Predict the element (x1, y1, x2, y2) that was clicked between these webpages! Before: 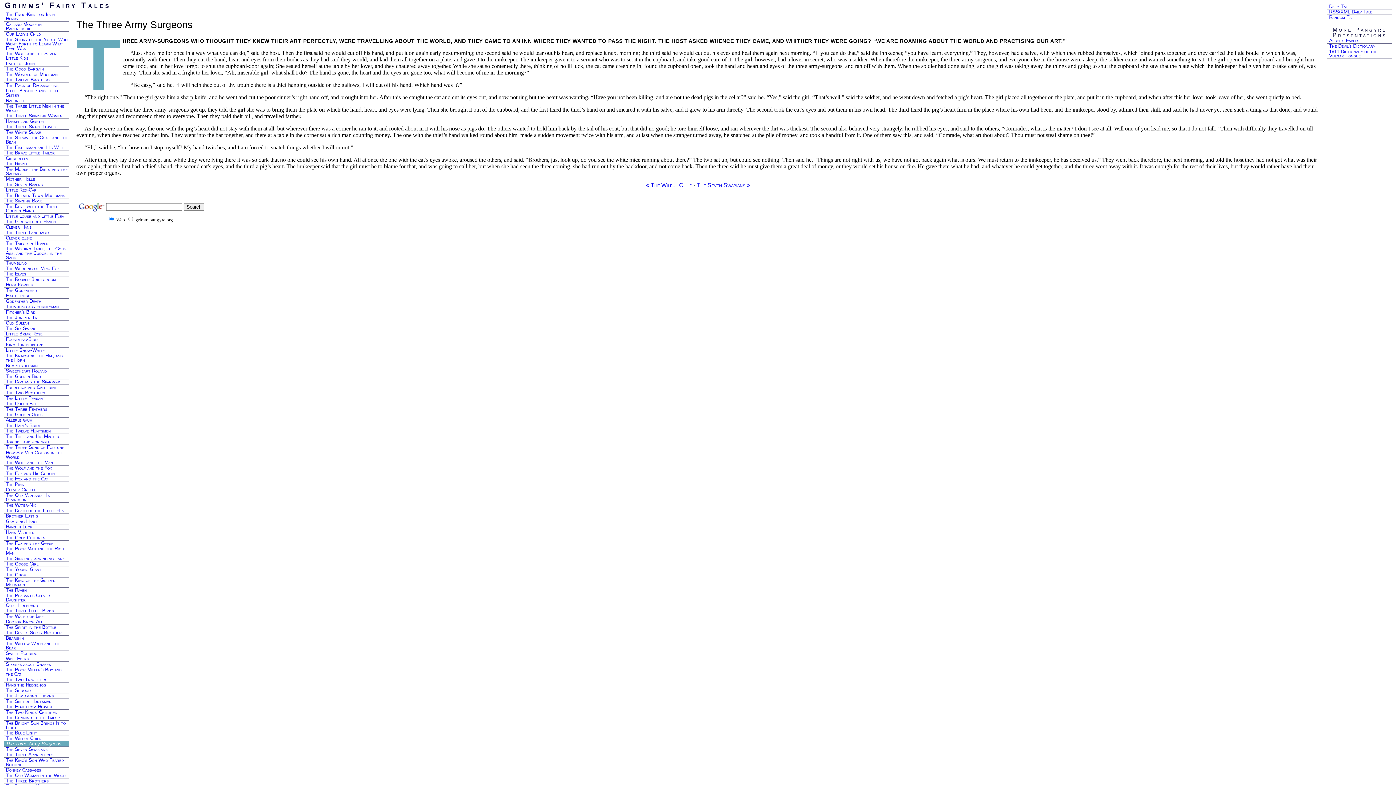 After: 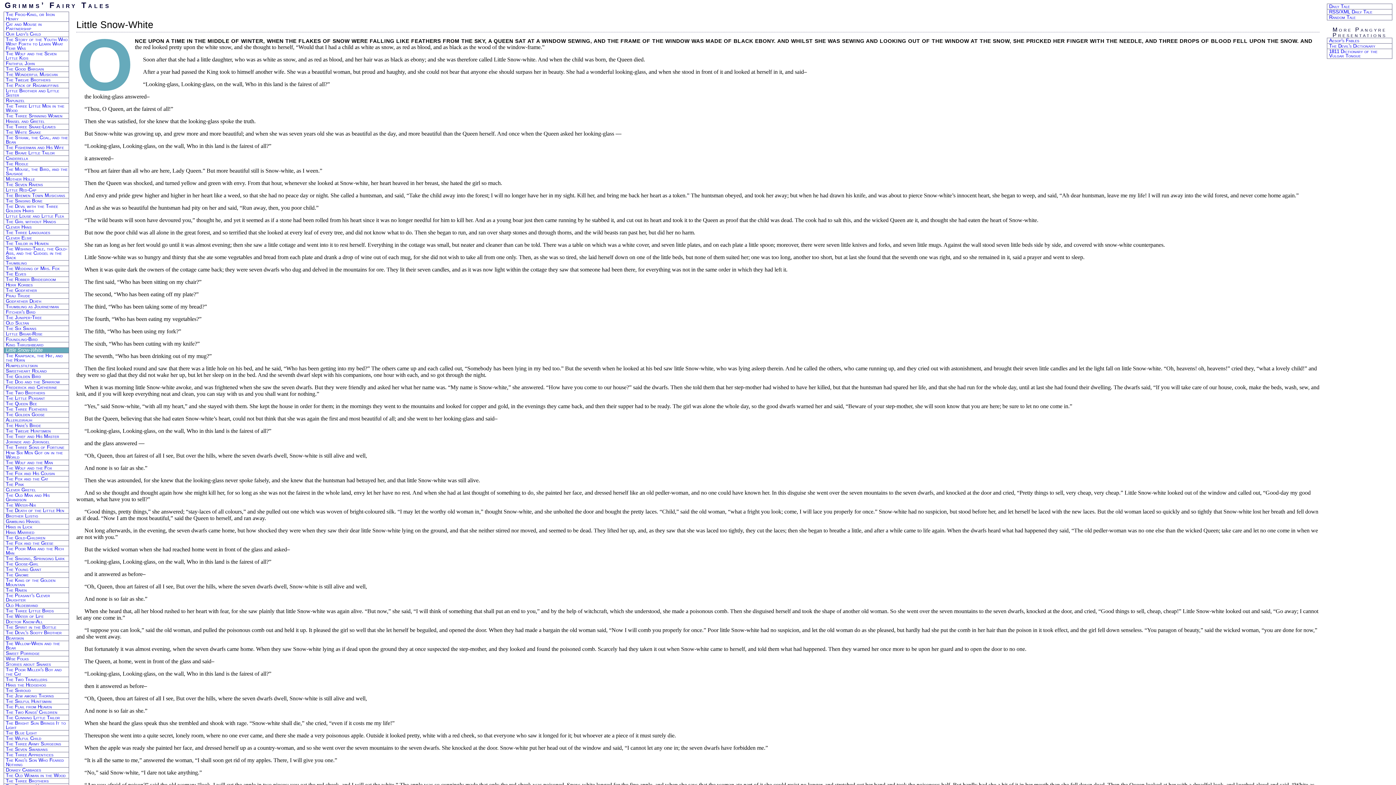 Action: label: Little Snow-White bbox: (3, 348, 69, 353)